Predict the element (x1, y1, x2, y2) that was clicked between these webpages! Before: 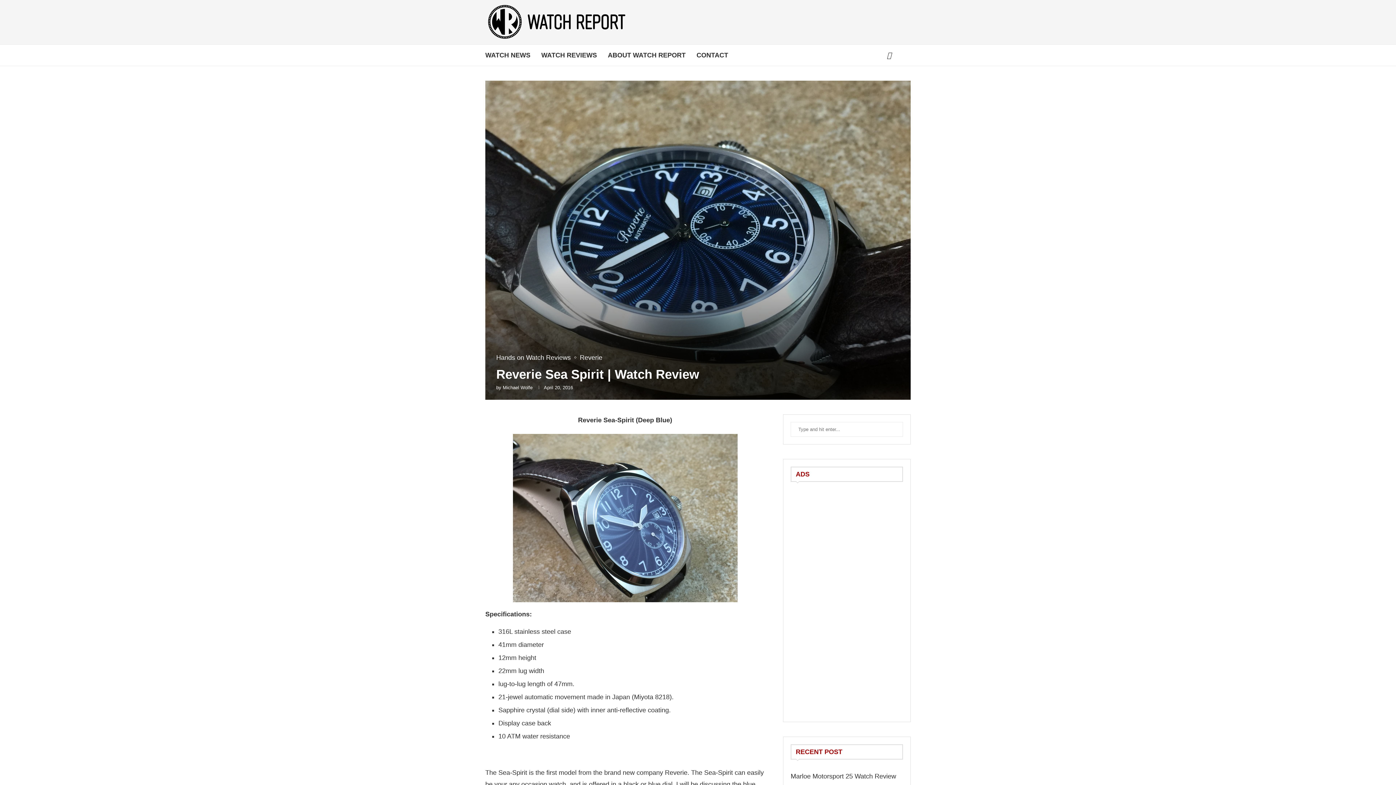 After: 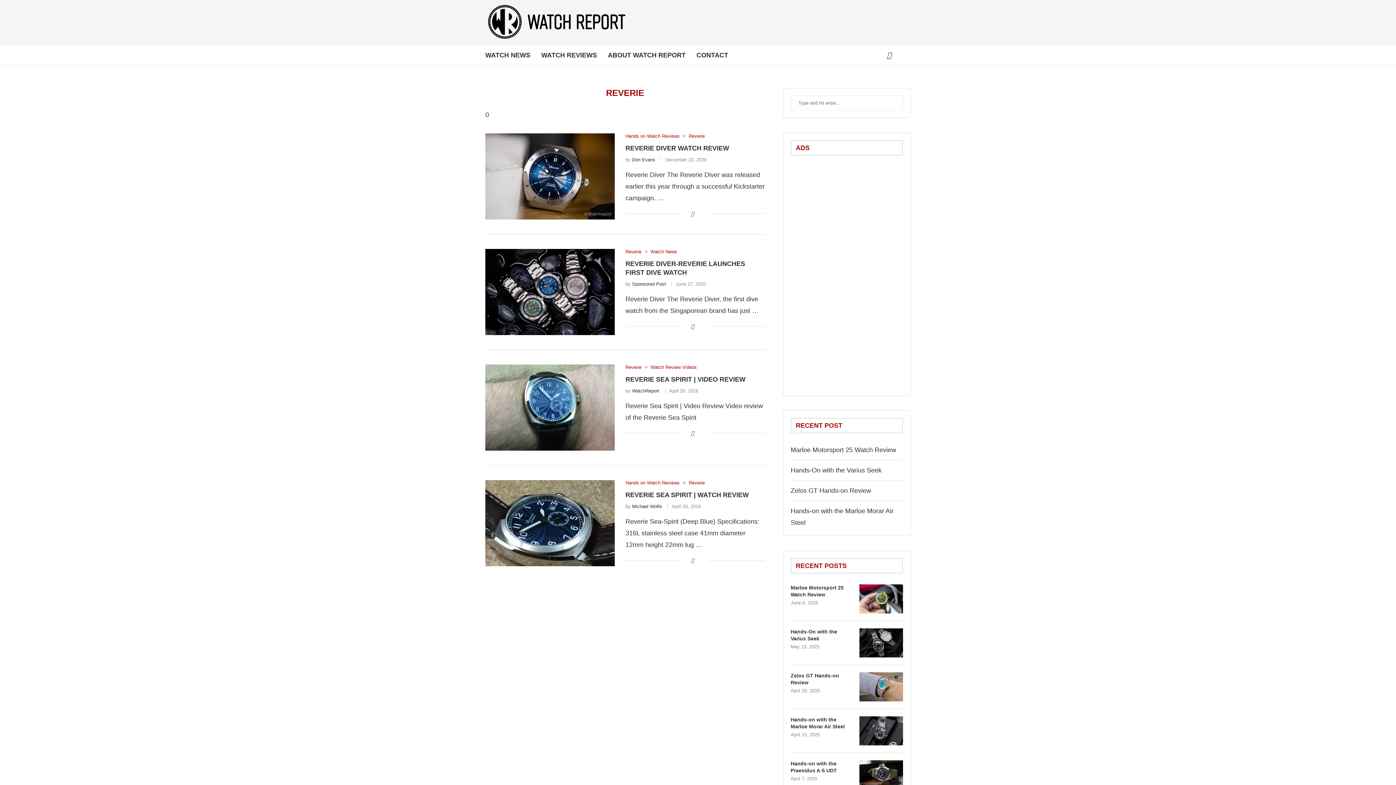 Action: bbox: (580, 354, 602, 361) label: Reverie